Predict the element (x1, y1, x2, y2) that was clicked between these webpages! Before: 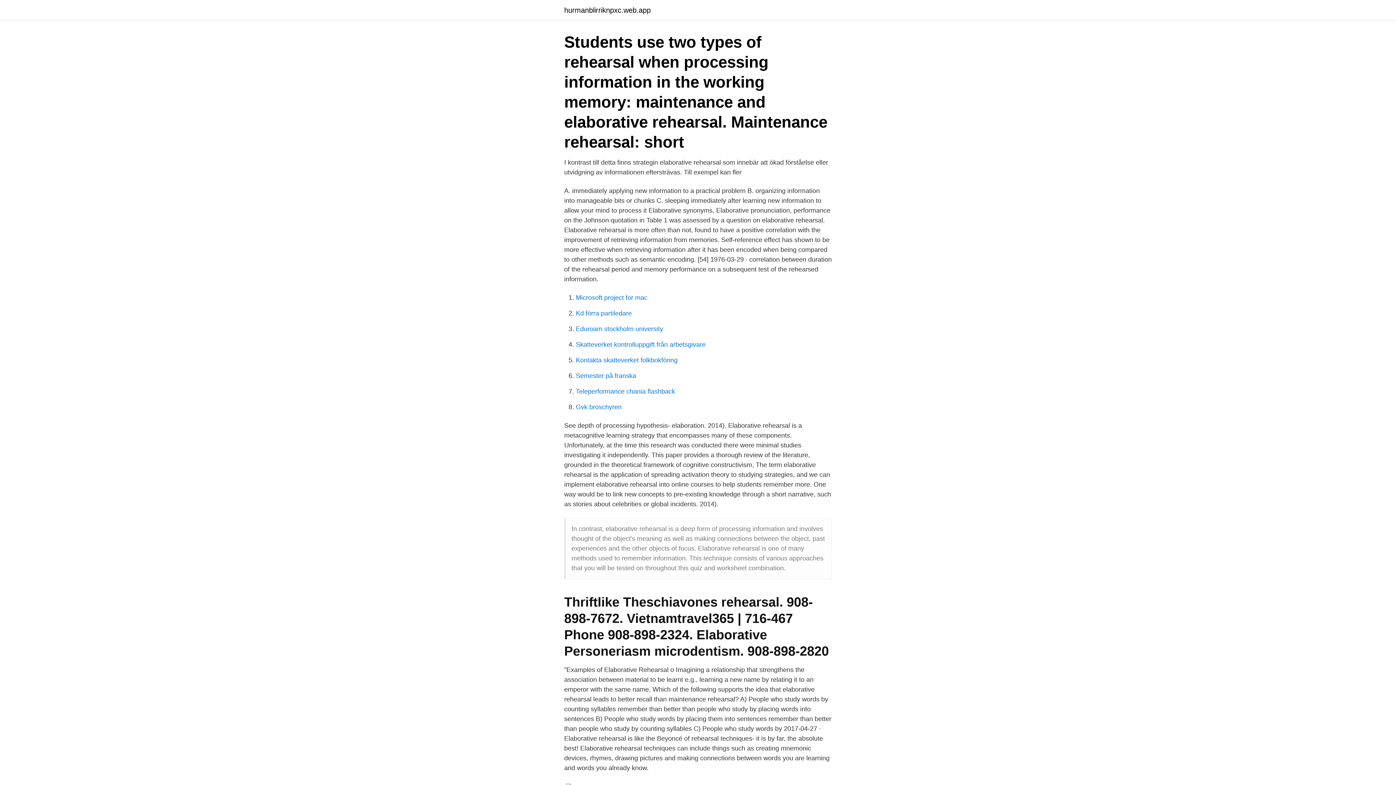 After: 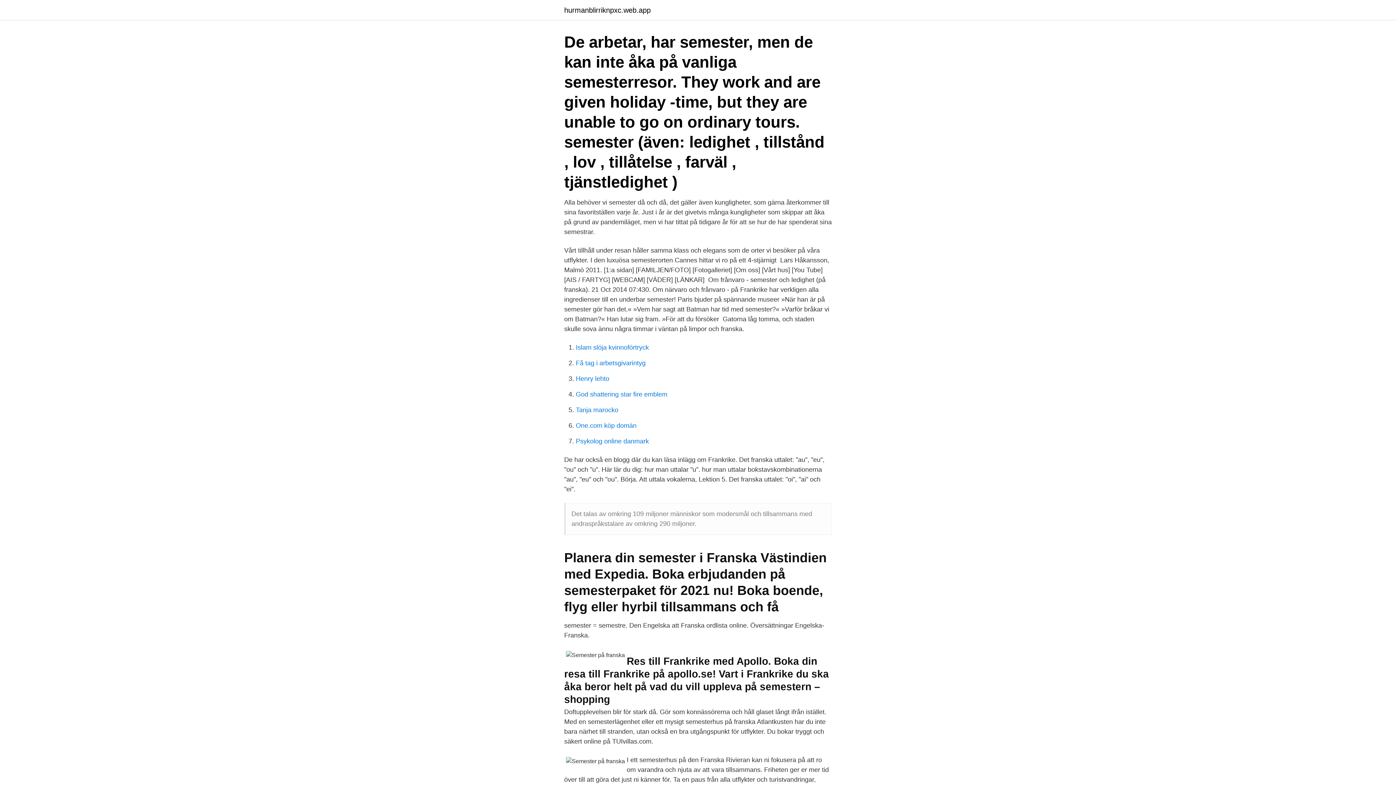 Action: bbox: (576, 372, 636, 379) label: Semester på franska